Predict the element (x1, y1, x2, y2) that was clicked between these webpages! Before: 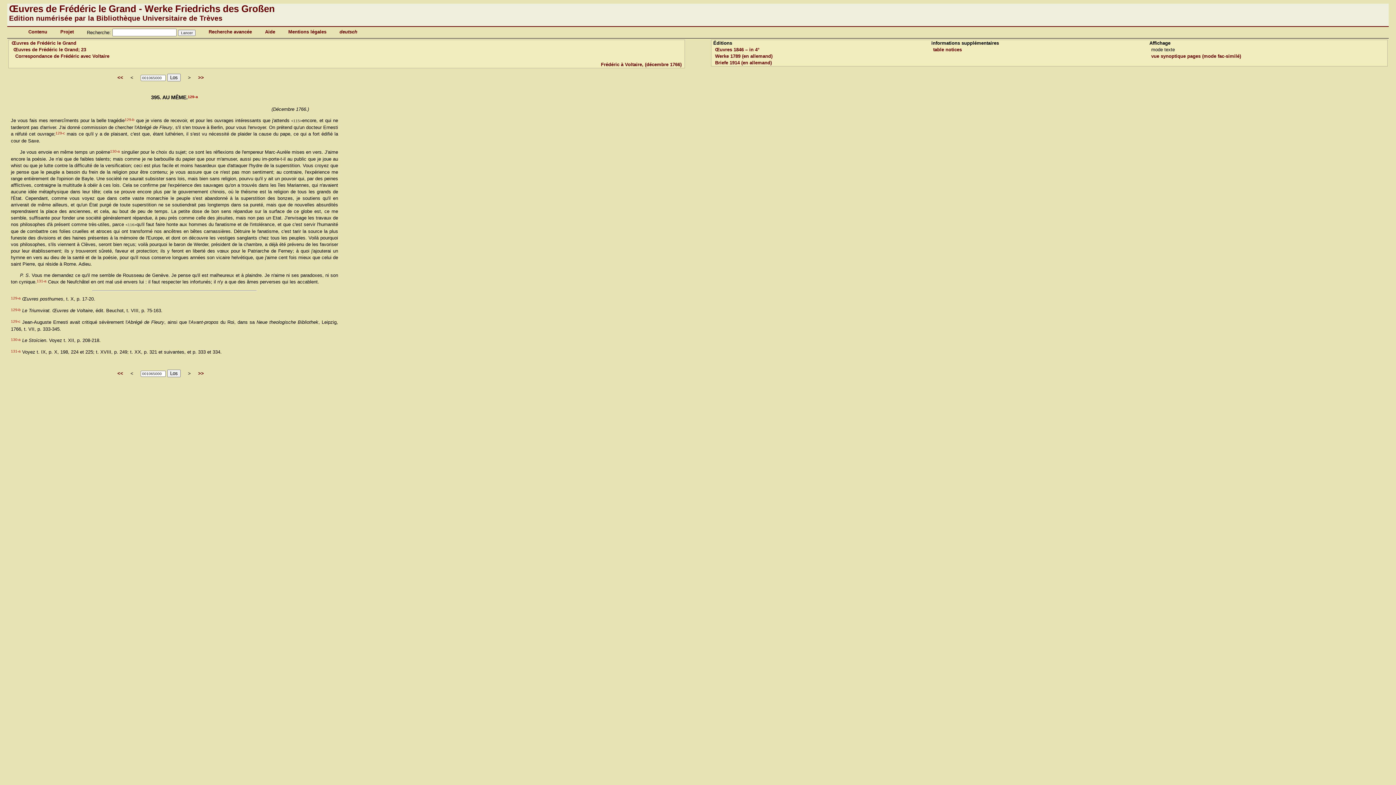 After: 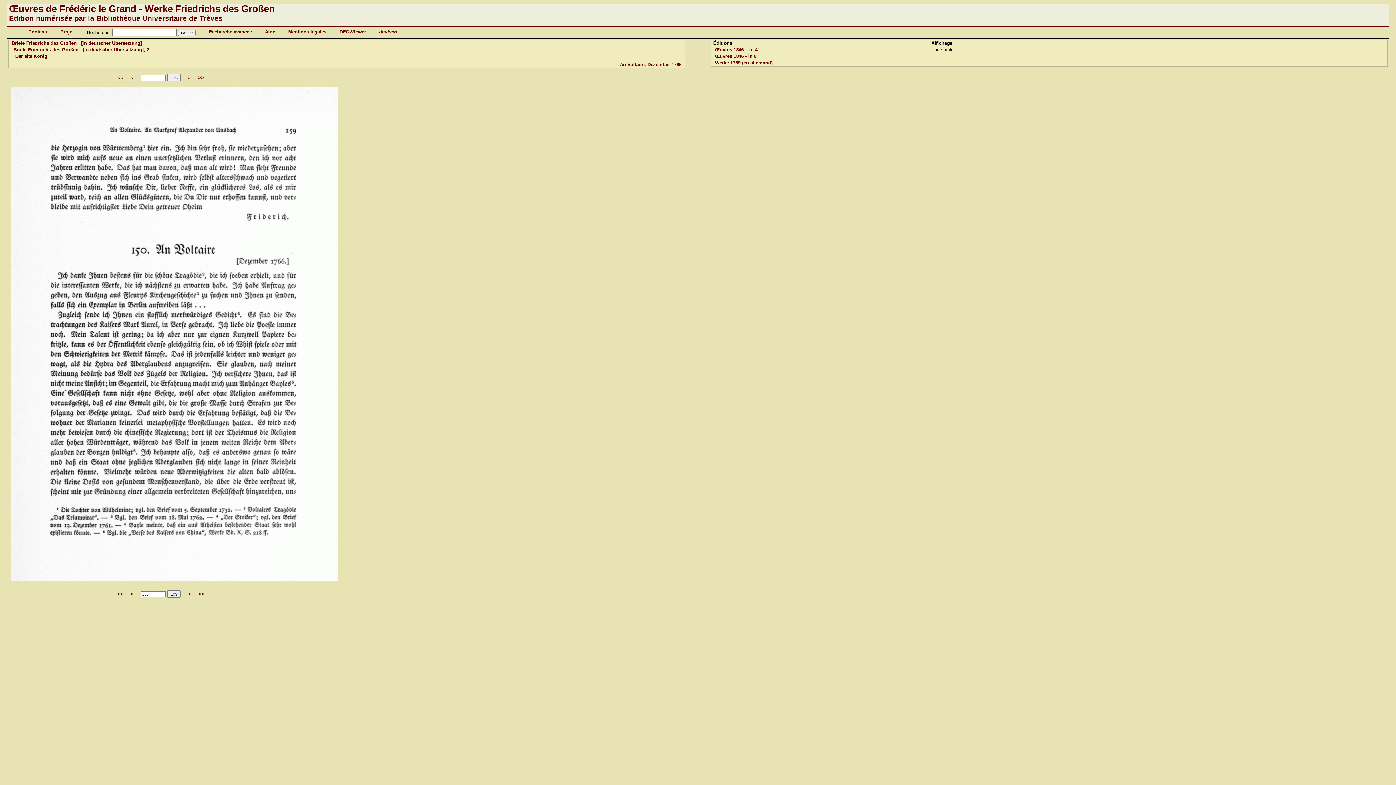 Action: bbox: (715, 60, 771, 65) label: Briefe 1914 (en allemand)